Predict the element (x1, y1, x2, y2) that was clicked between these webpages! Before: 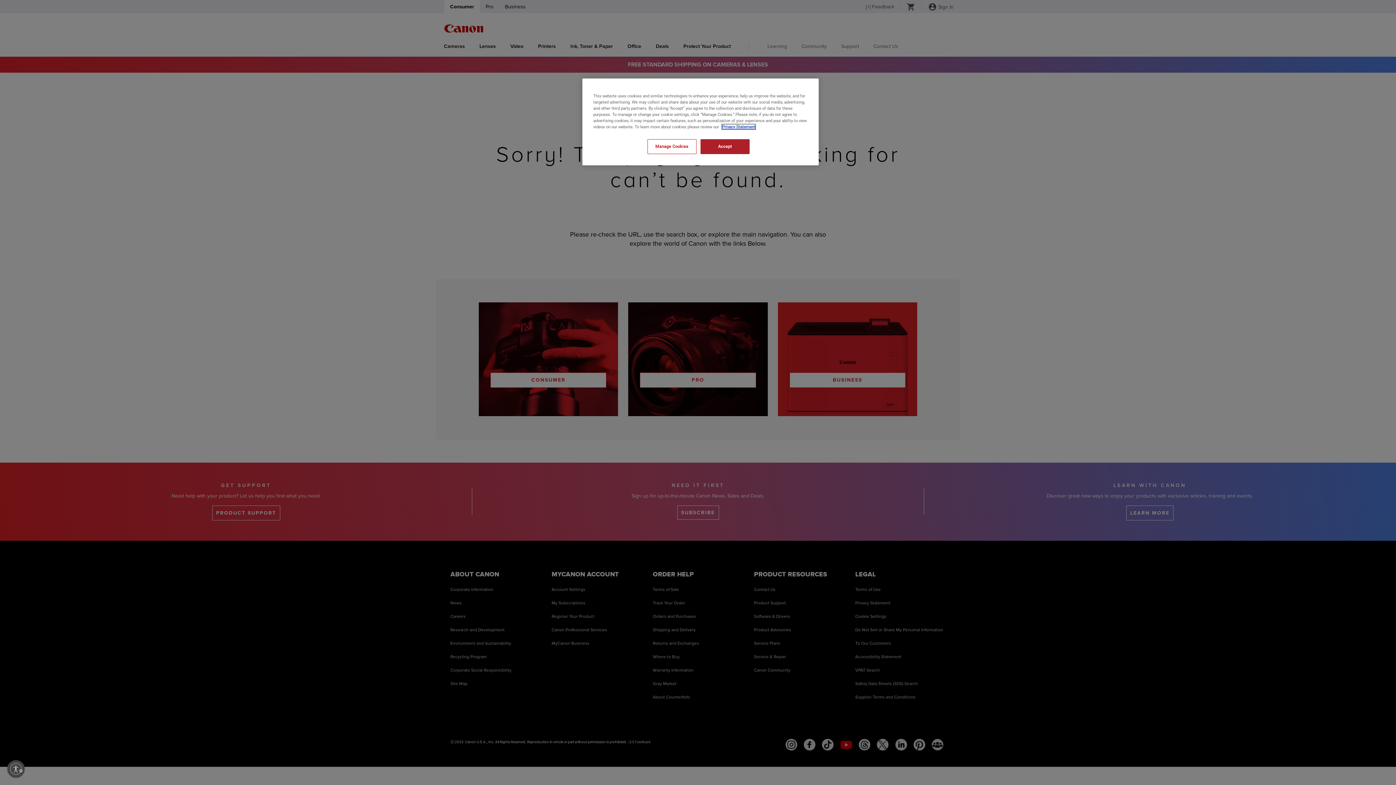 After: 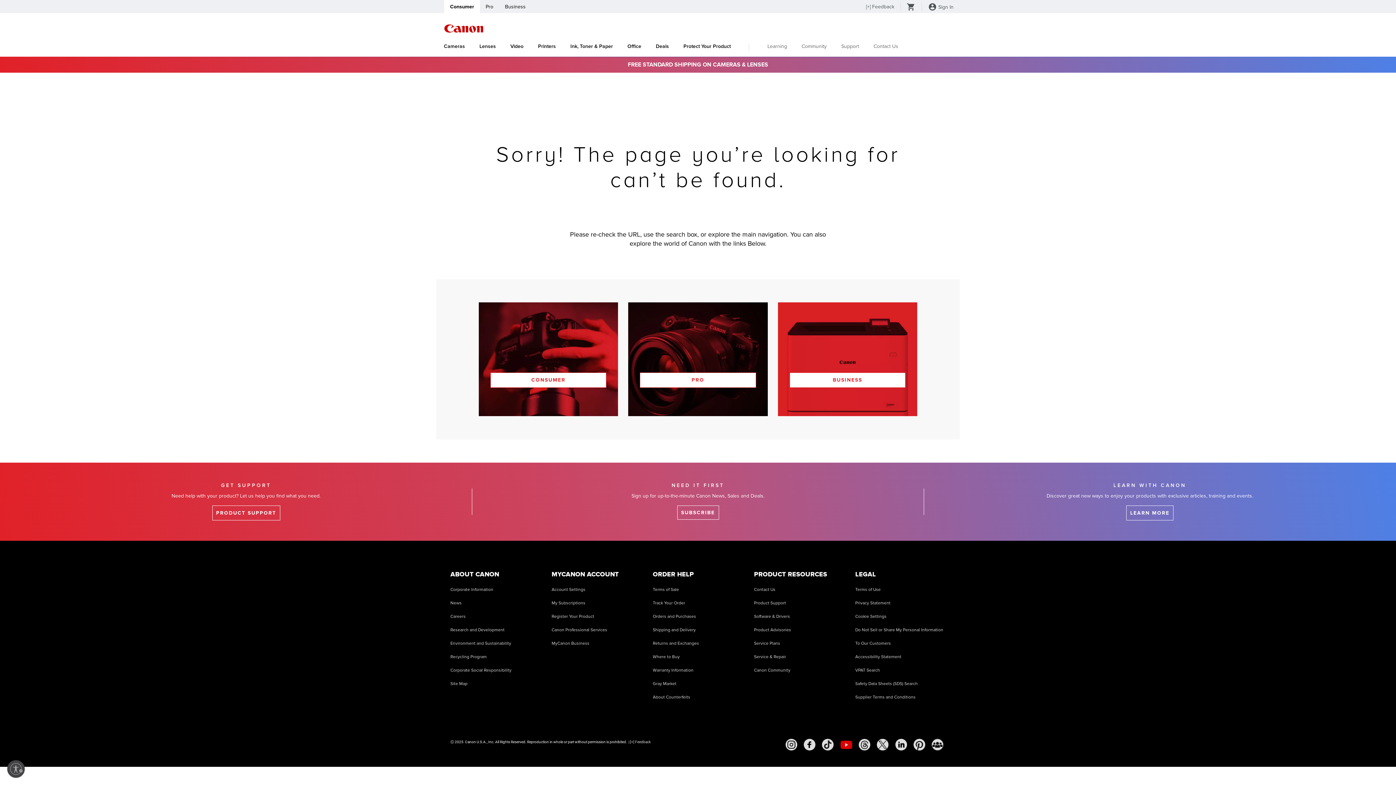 Action: bbox: (700, 139, 749, 154) label: Accept